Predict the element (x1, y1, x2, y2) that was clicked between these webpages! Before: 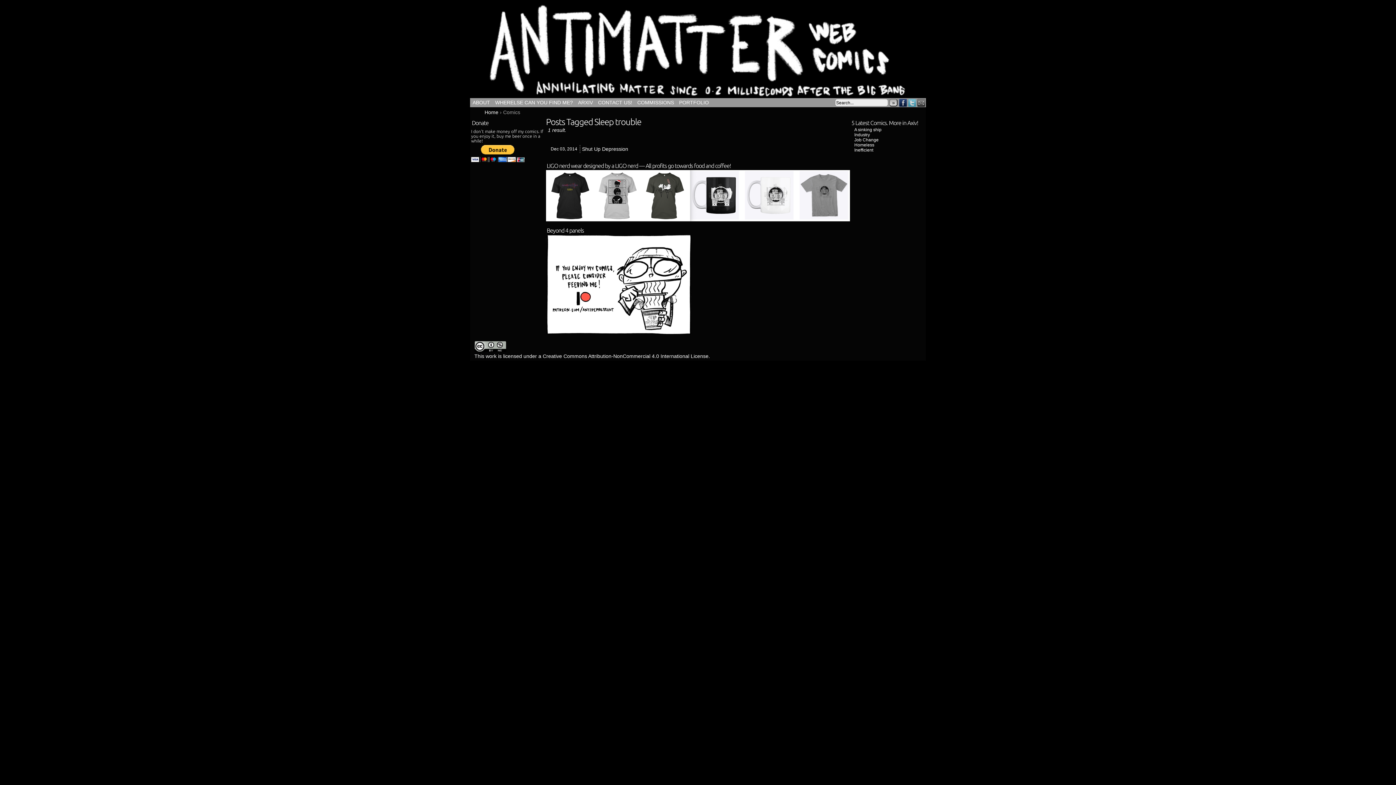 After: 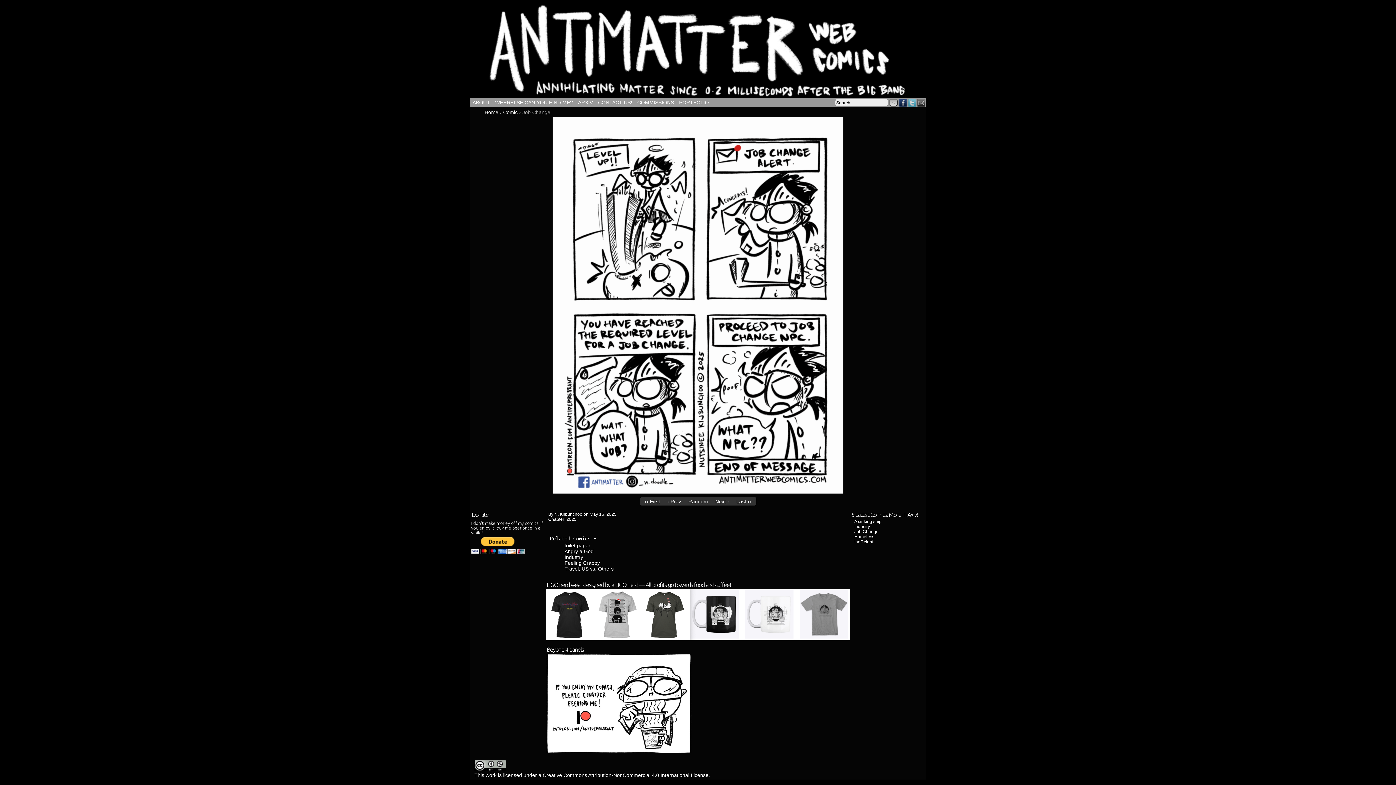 Action: bbox: (854, 137, 878, 142) label: Job Change